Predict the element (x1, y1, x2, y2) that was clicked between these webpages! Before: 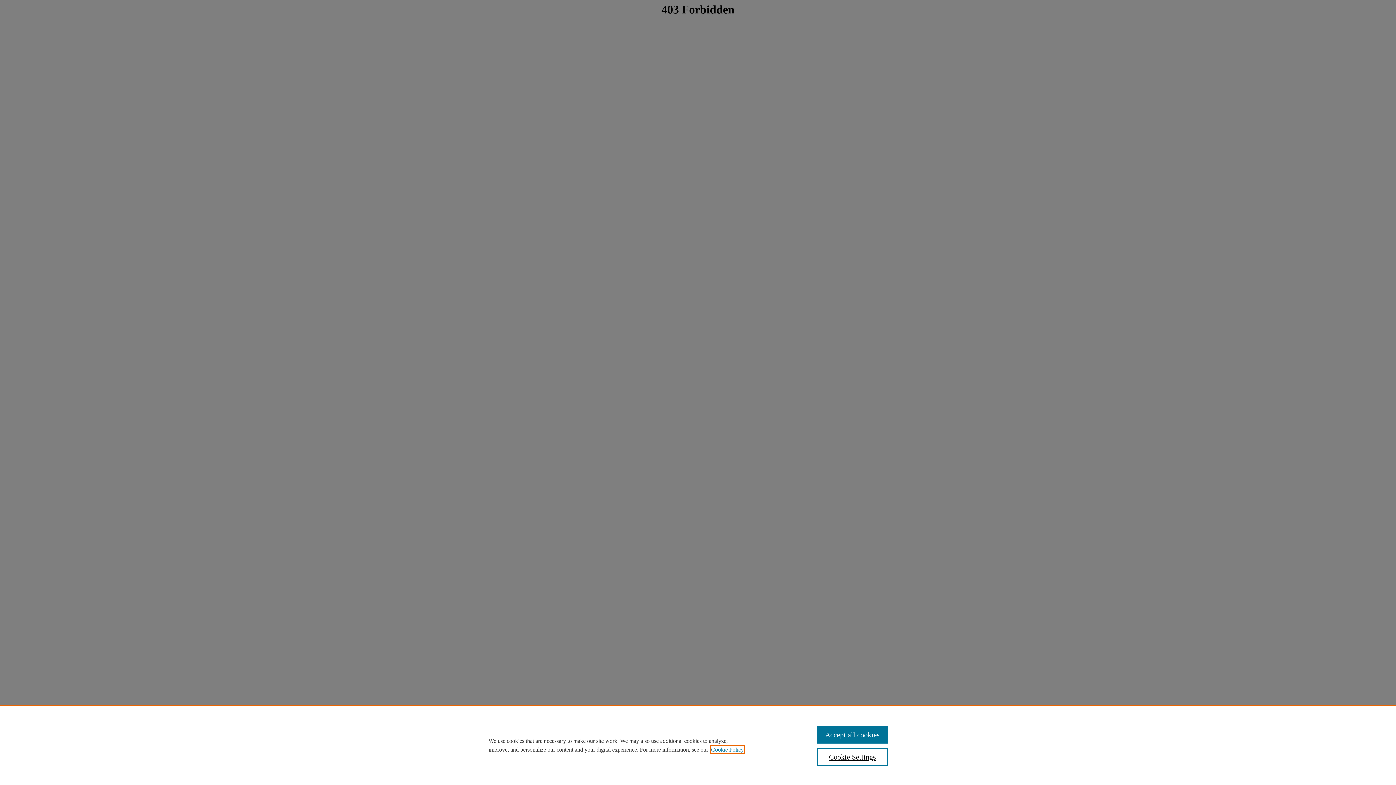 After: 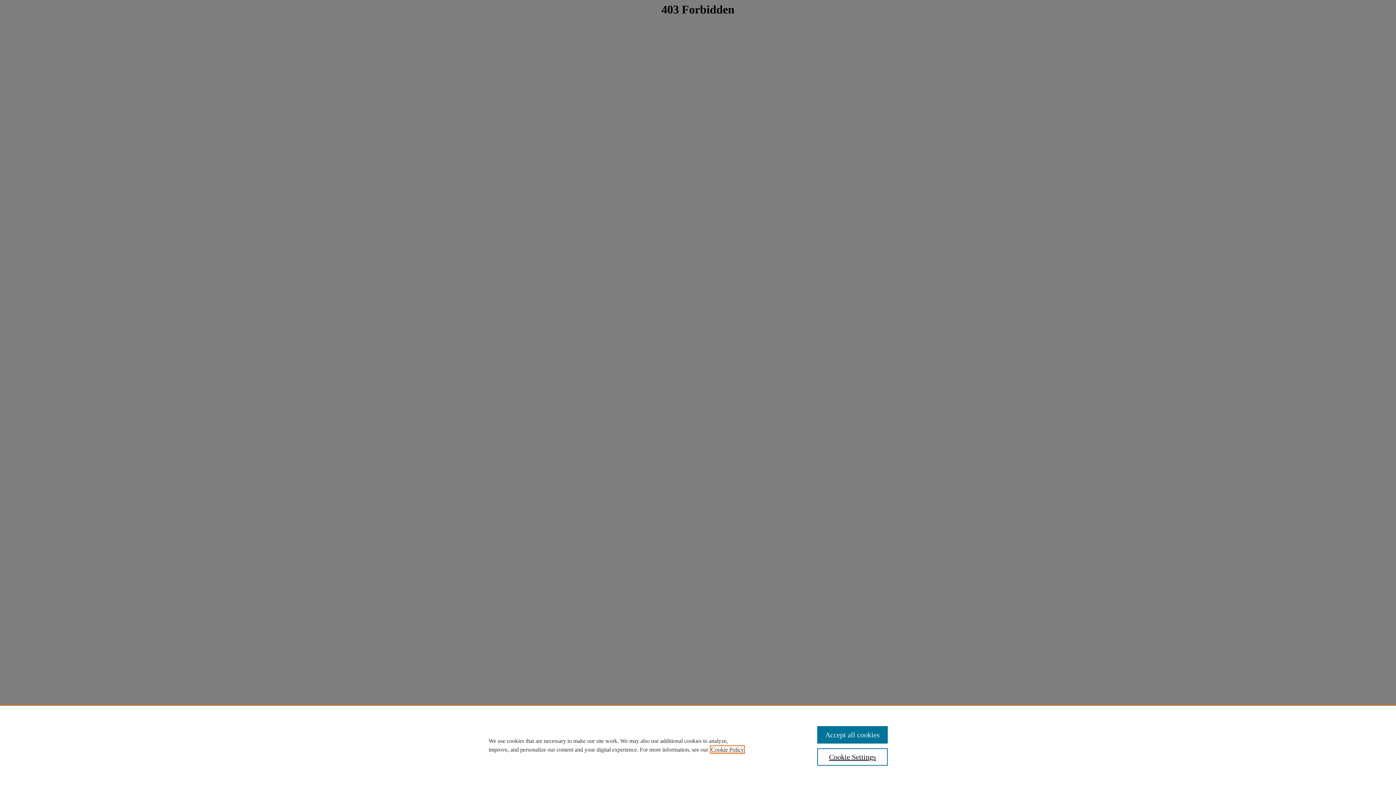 Action: bbox: (711, 746, 744, 753) label: , opens in a new tab